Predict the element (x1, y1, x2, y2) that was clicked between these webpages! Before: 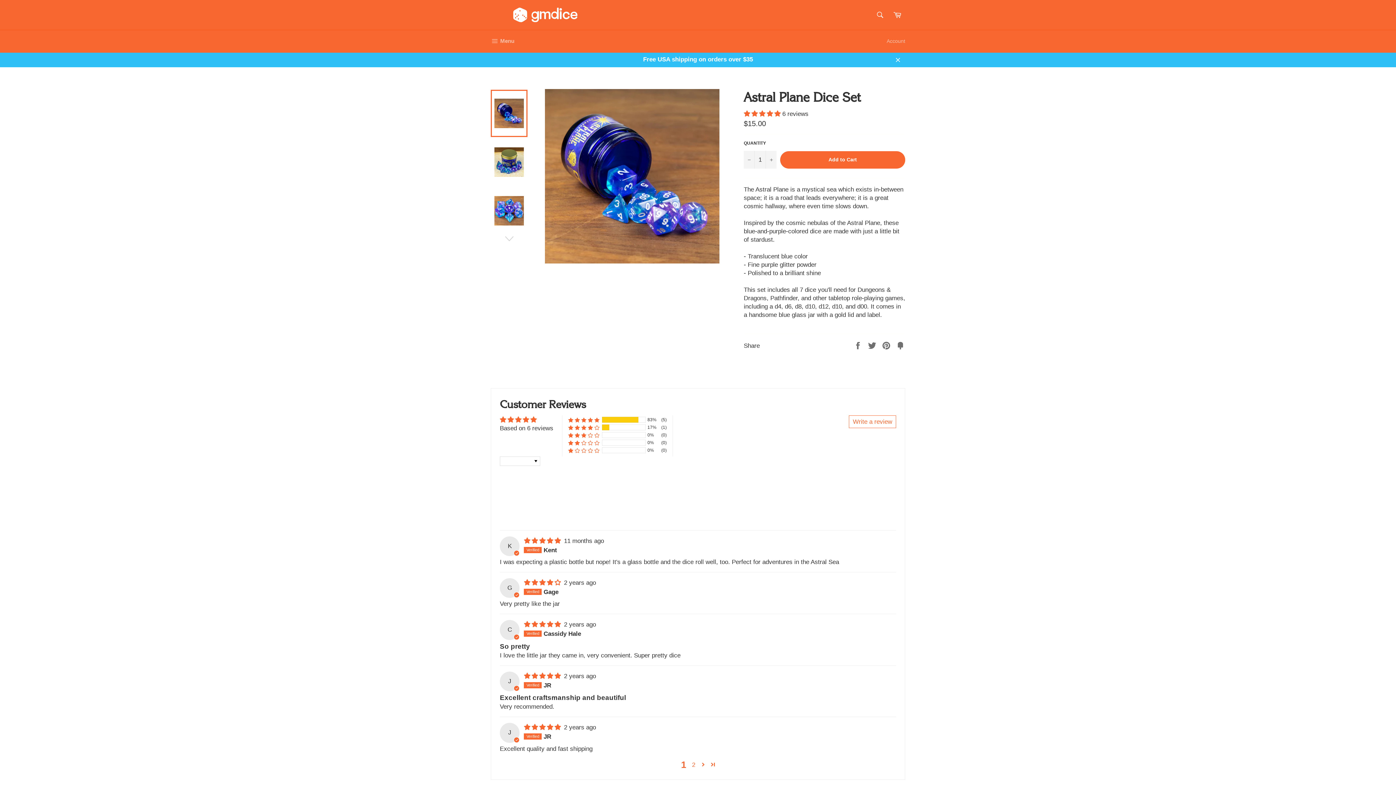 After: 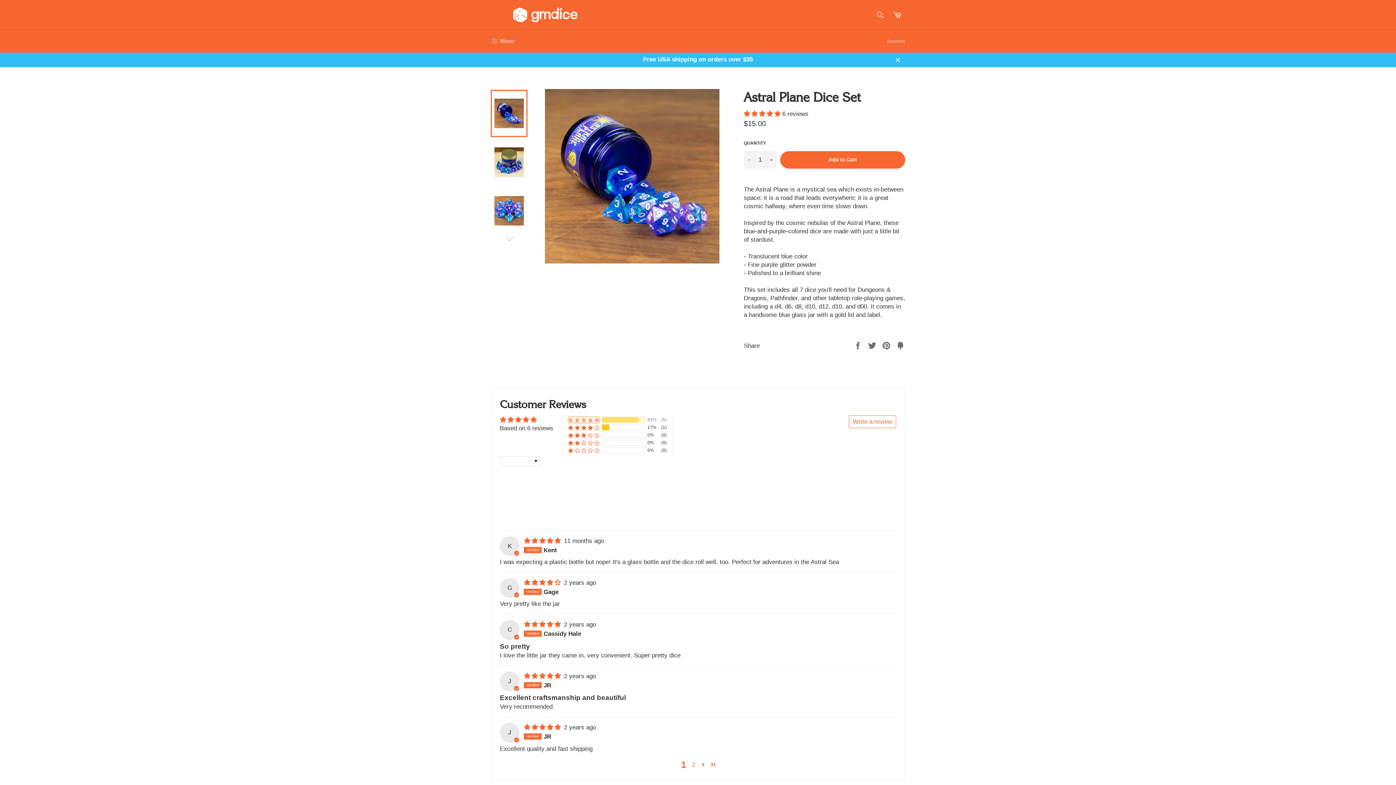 Action: label: 83% (5) reviews with 5 star rating bbox: (568, 417, 599, 423)